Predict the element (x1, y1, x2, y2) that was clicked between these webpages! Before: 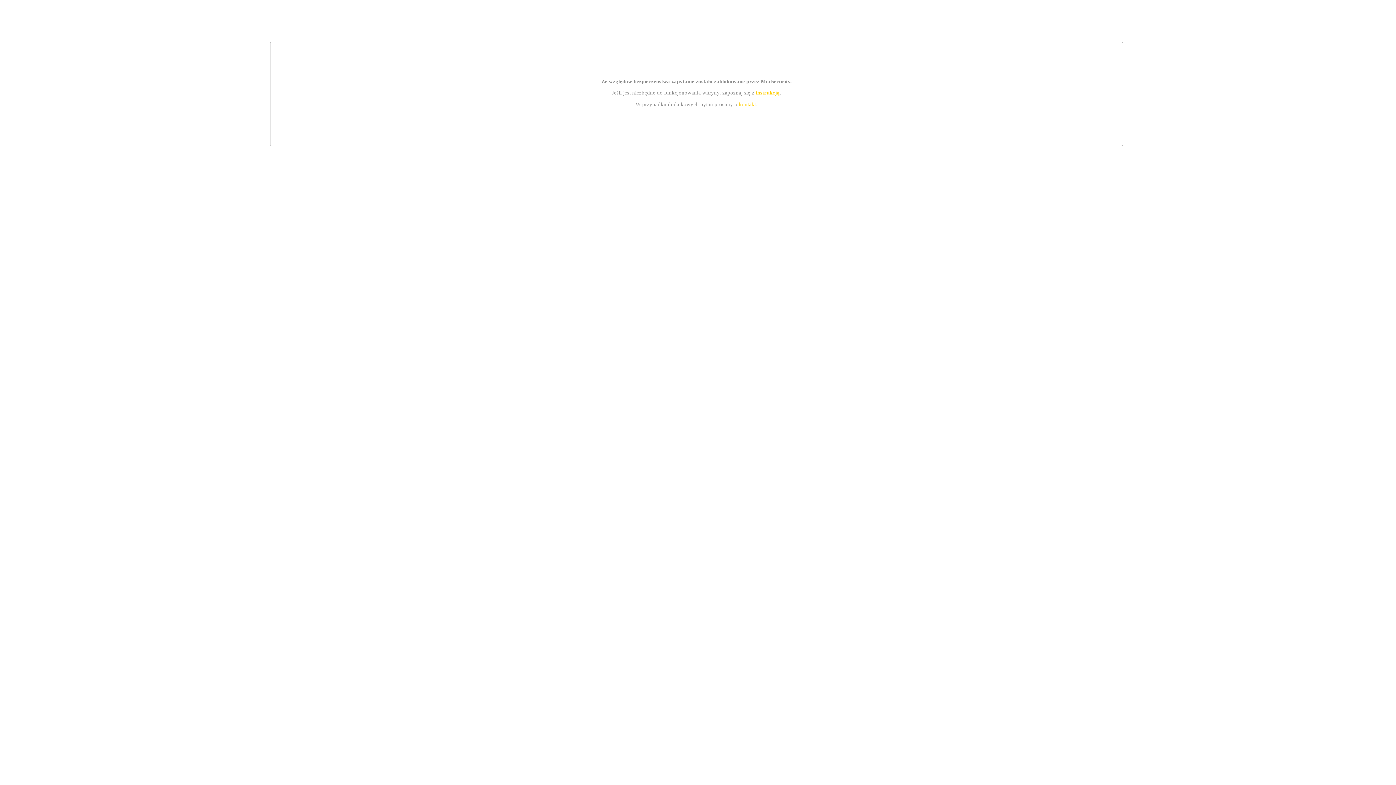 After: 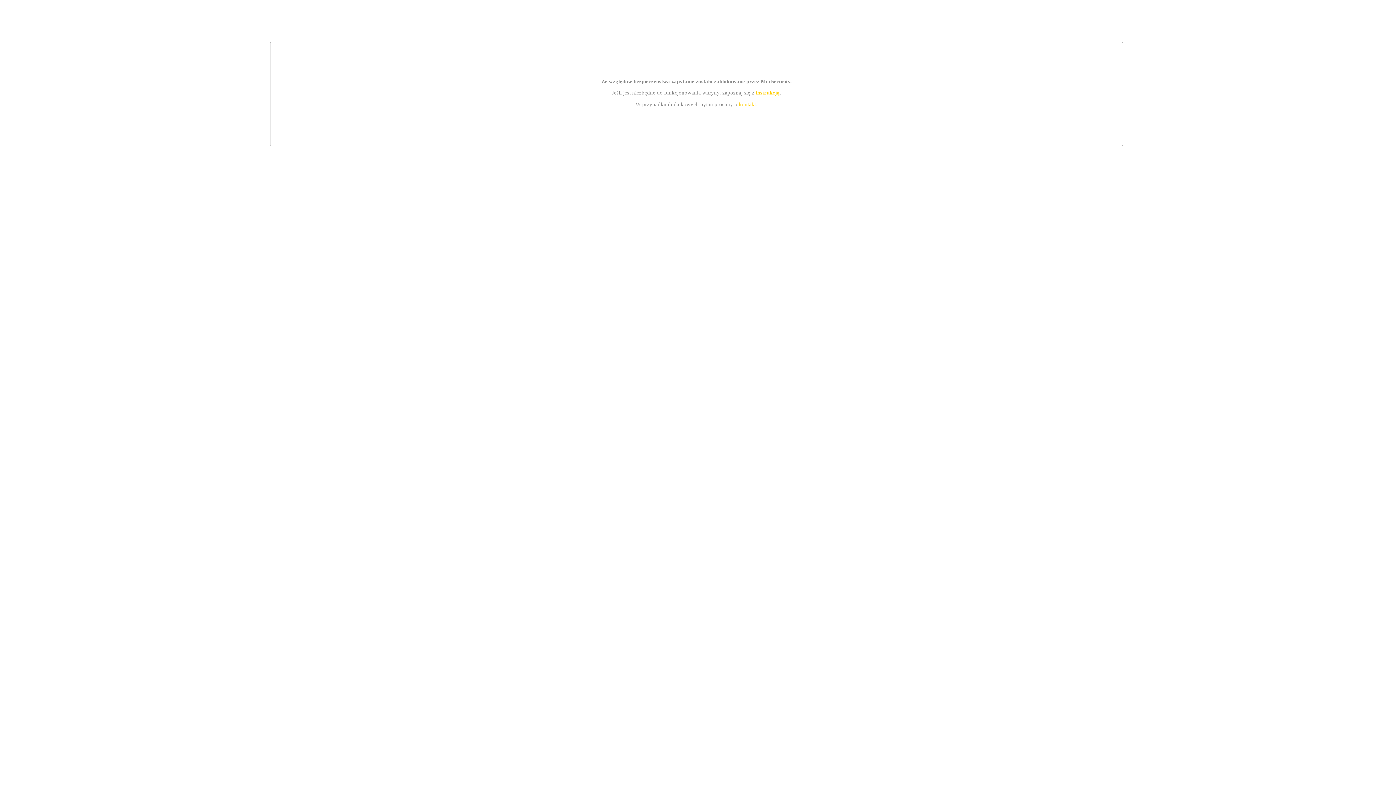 Action: bbox: (755, 89, 779, 95) label: instrukcją